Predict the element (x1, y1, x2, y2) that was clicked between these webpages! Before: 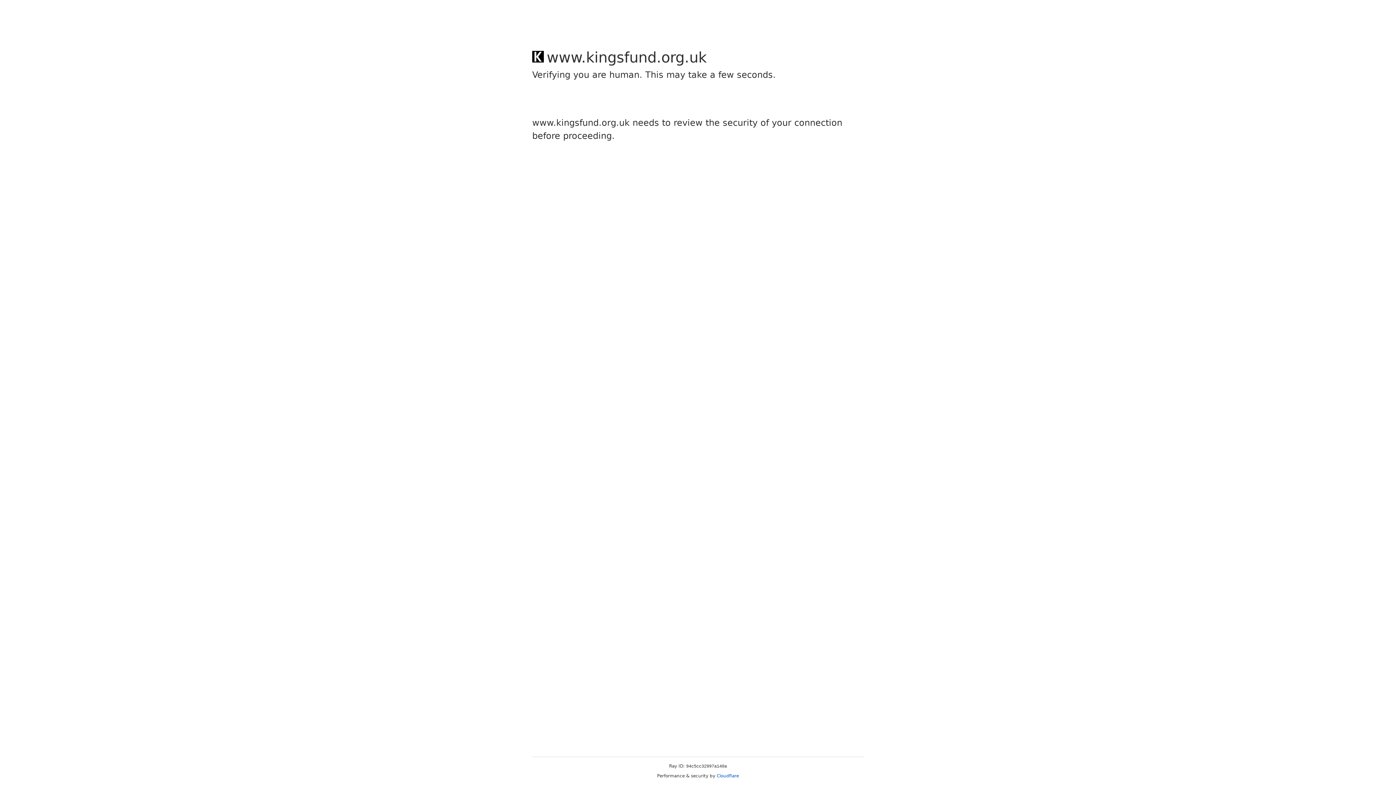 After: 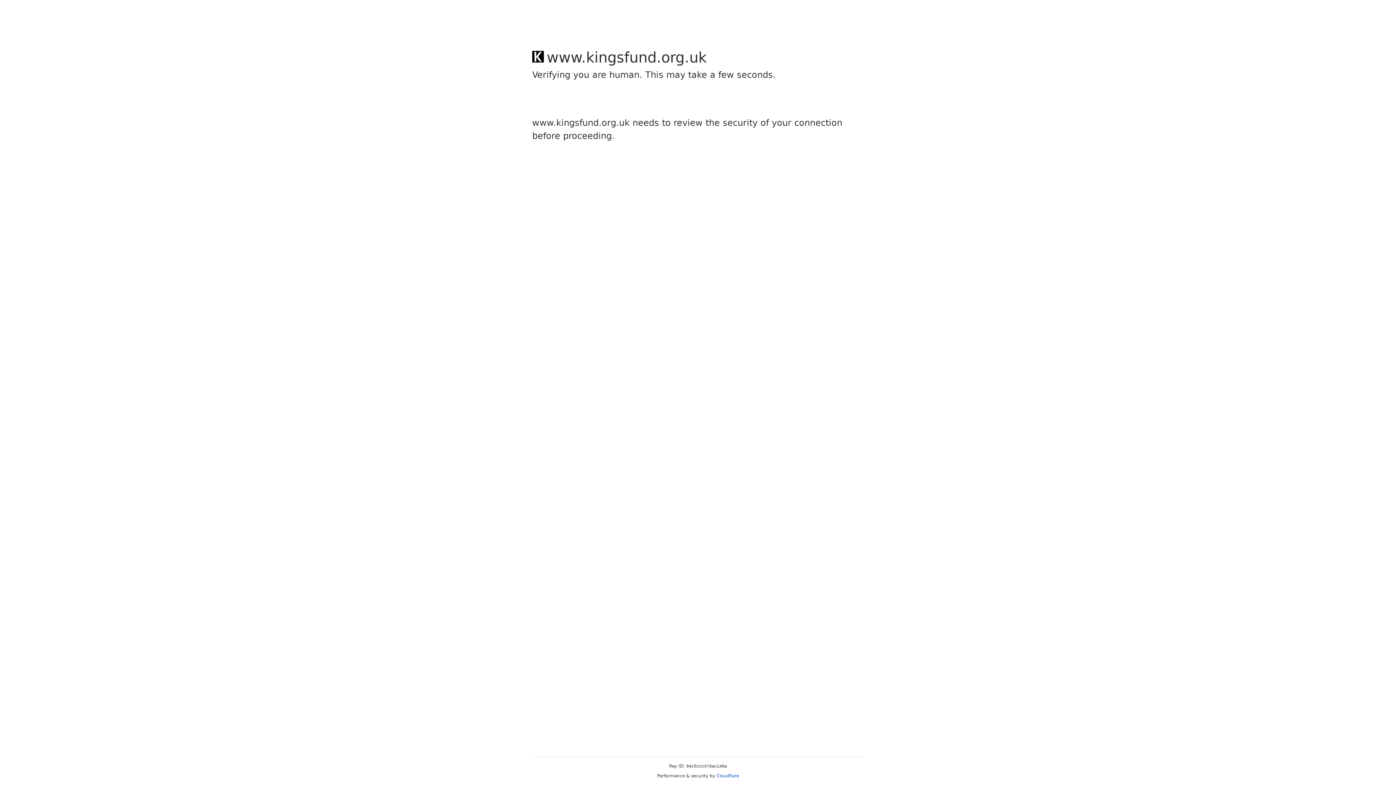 Action: label: Cloudflare bbox: (716, 773, 739, 778)